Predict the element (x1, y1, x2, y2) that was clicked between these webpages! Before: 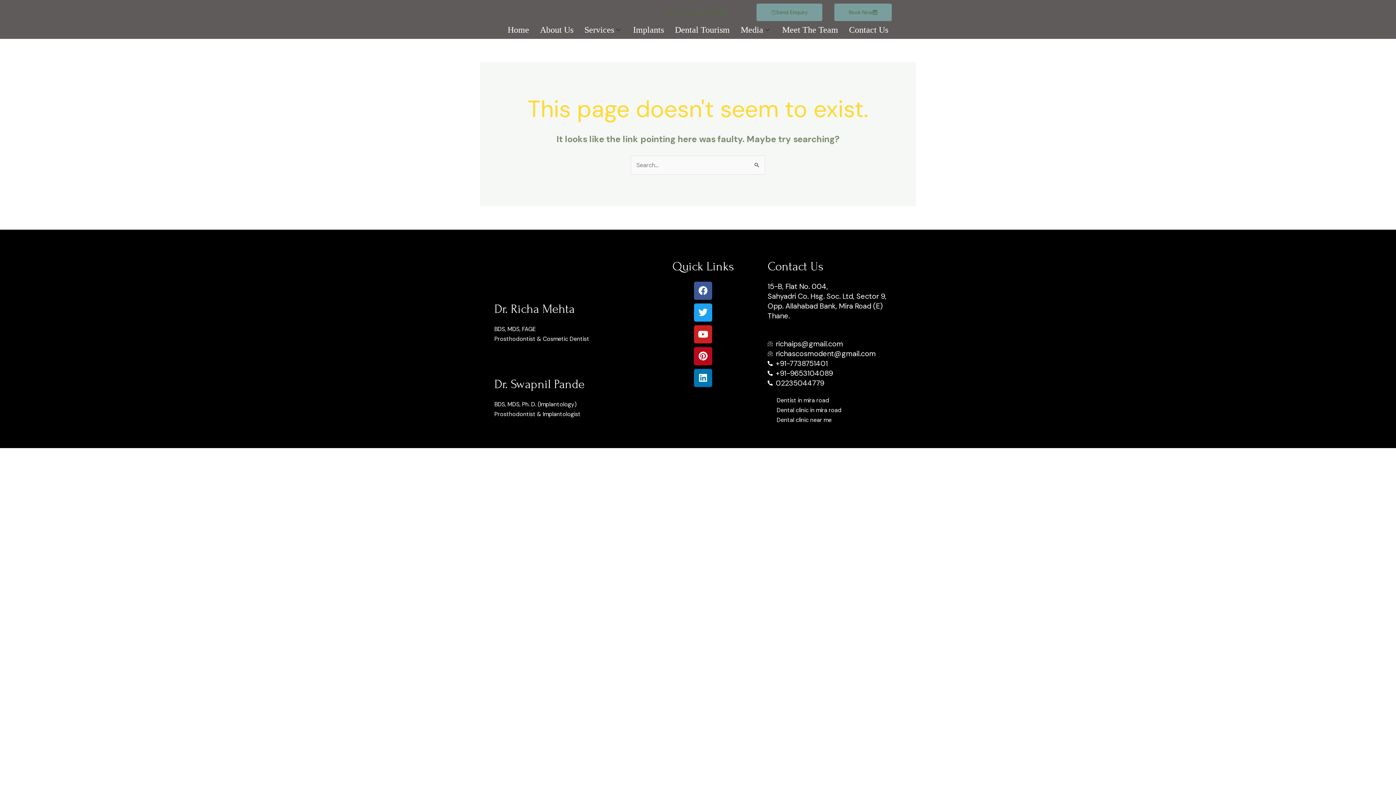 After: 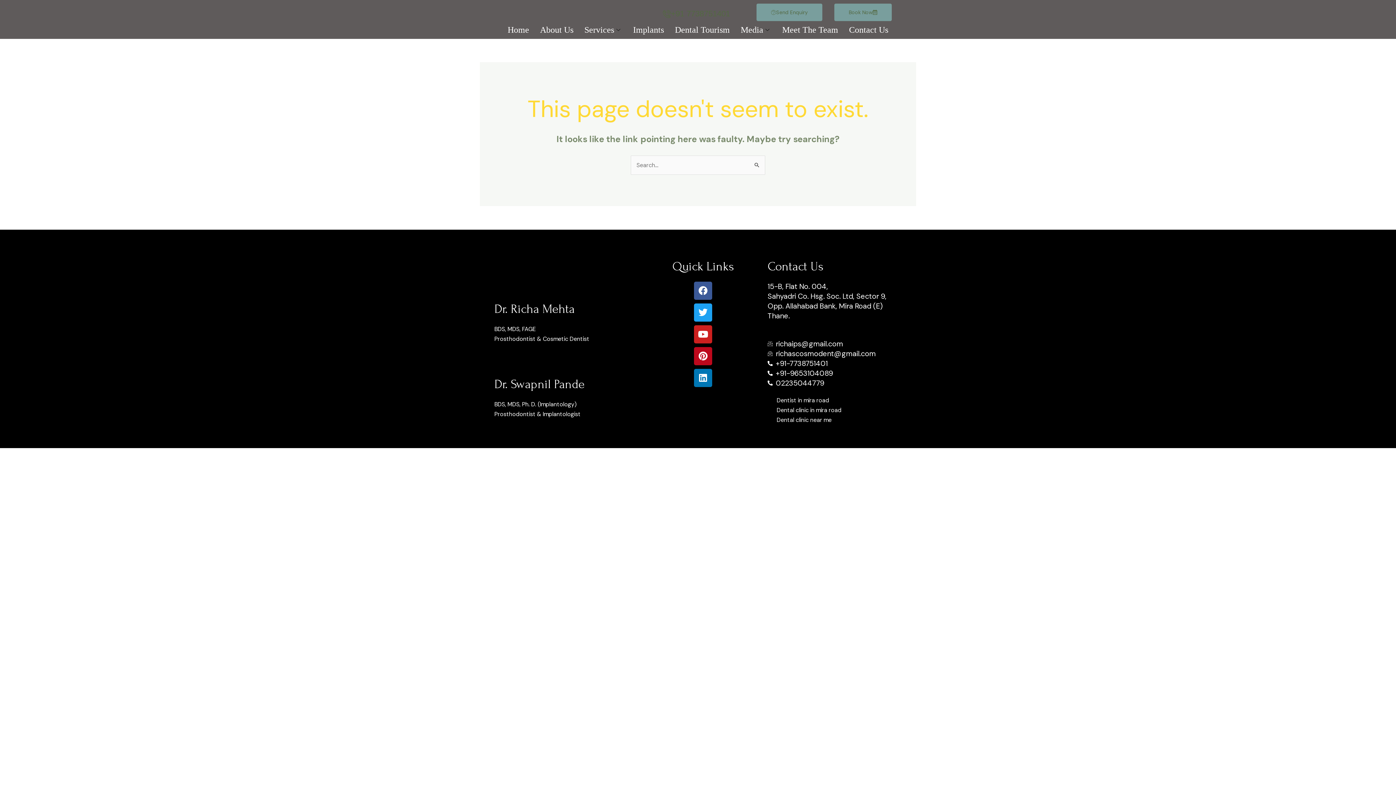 Action: label: +91 7738751401 bbox: (648, 3, 744, 24)